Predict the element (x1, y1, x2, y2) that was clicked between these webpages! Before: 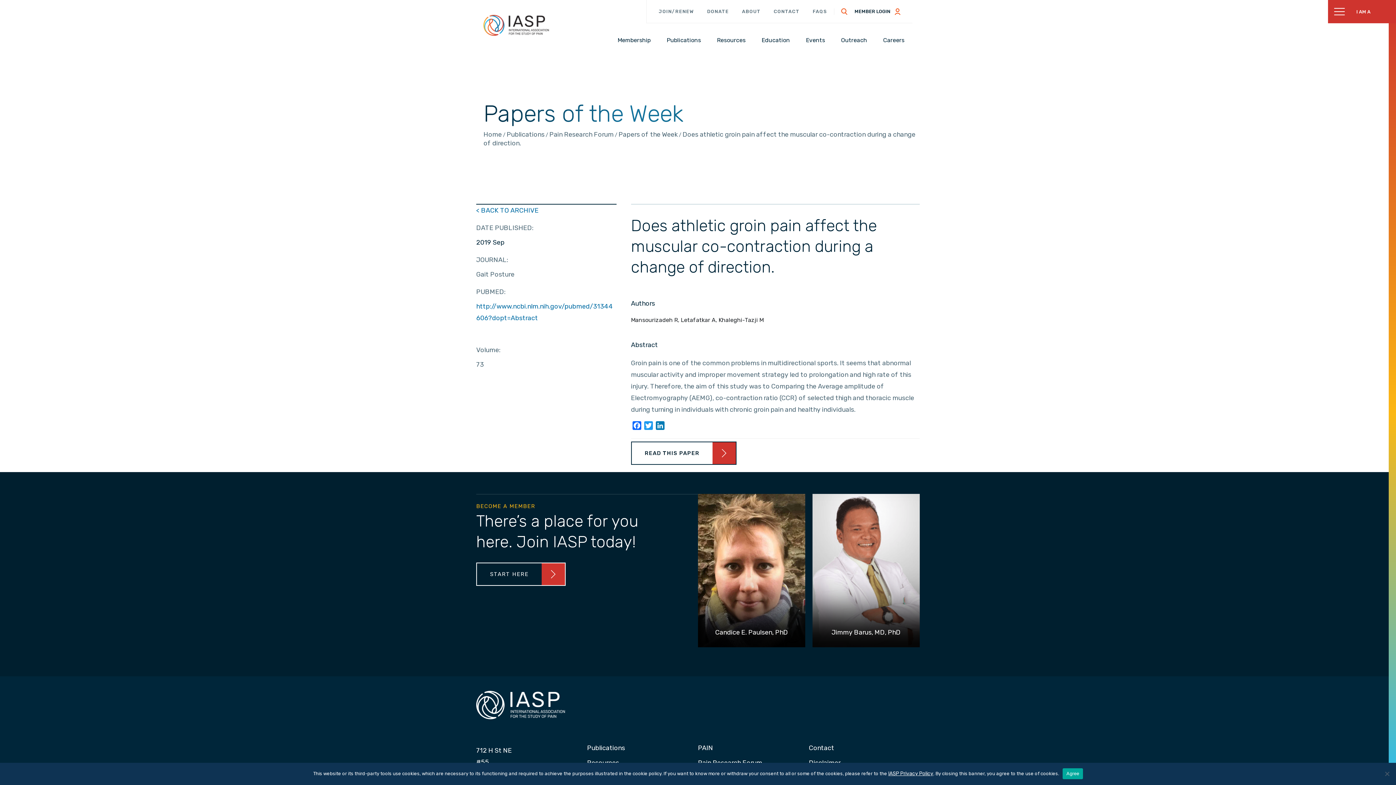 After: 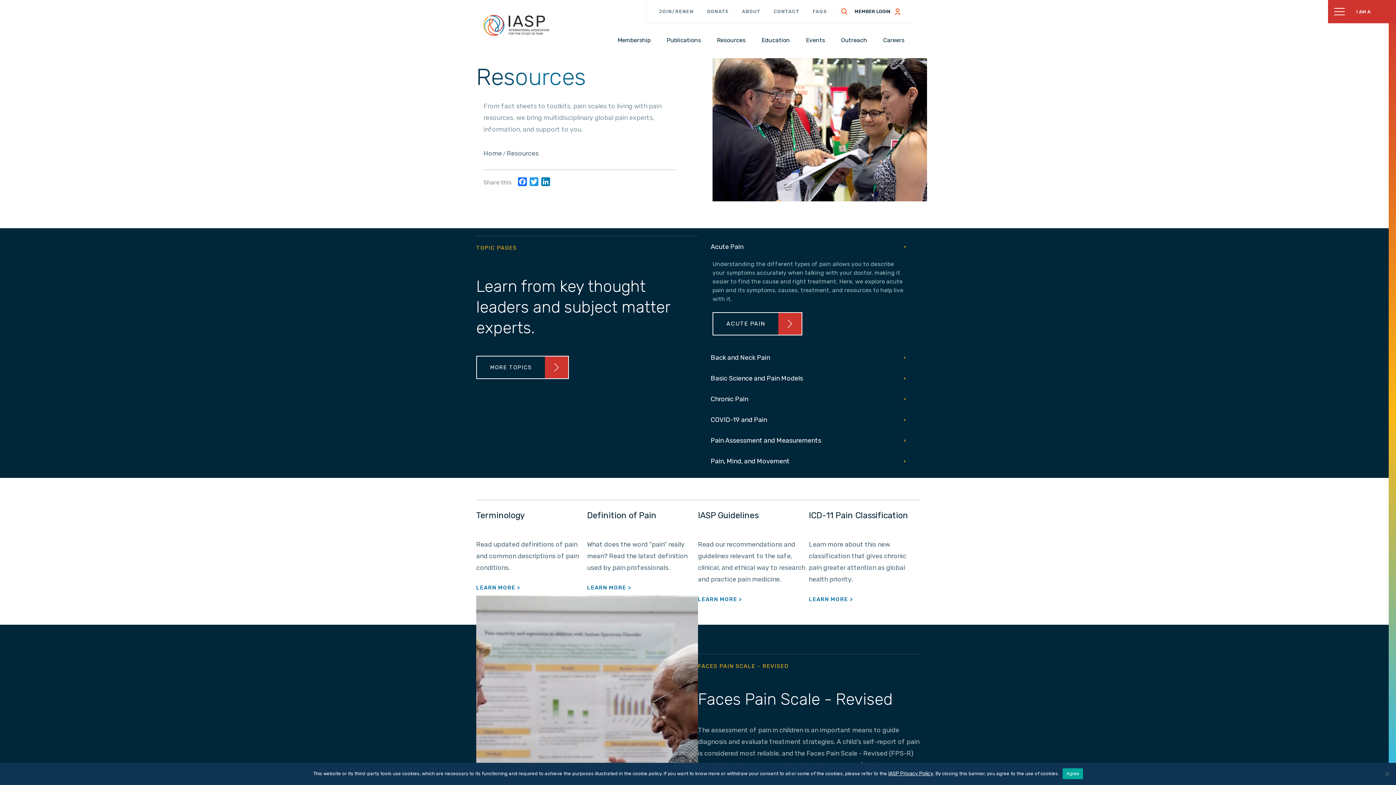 Action: bbox: (714, 35, 748, 45) label: Resources